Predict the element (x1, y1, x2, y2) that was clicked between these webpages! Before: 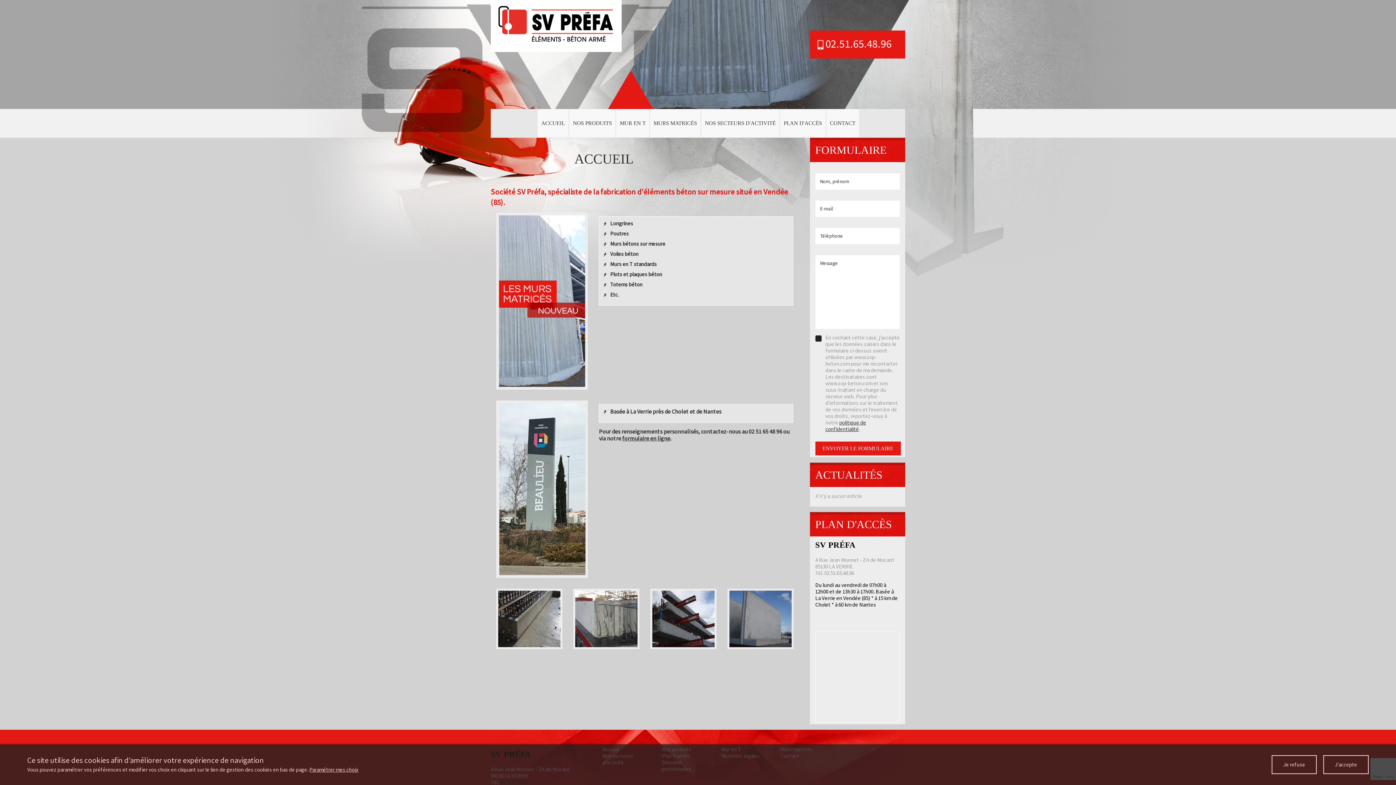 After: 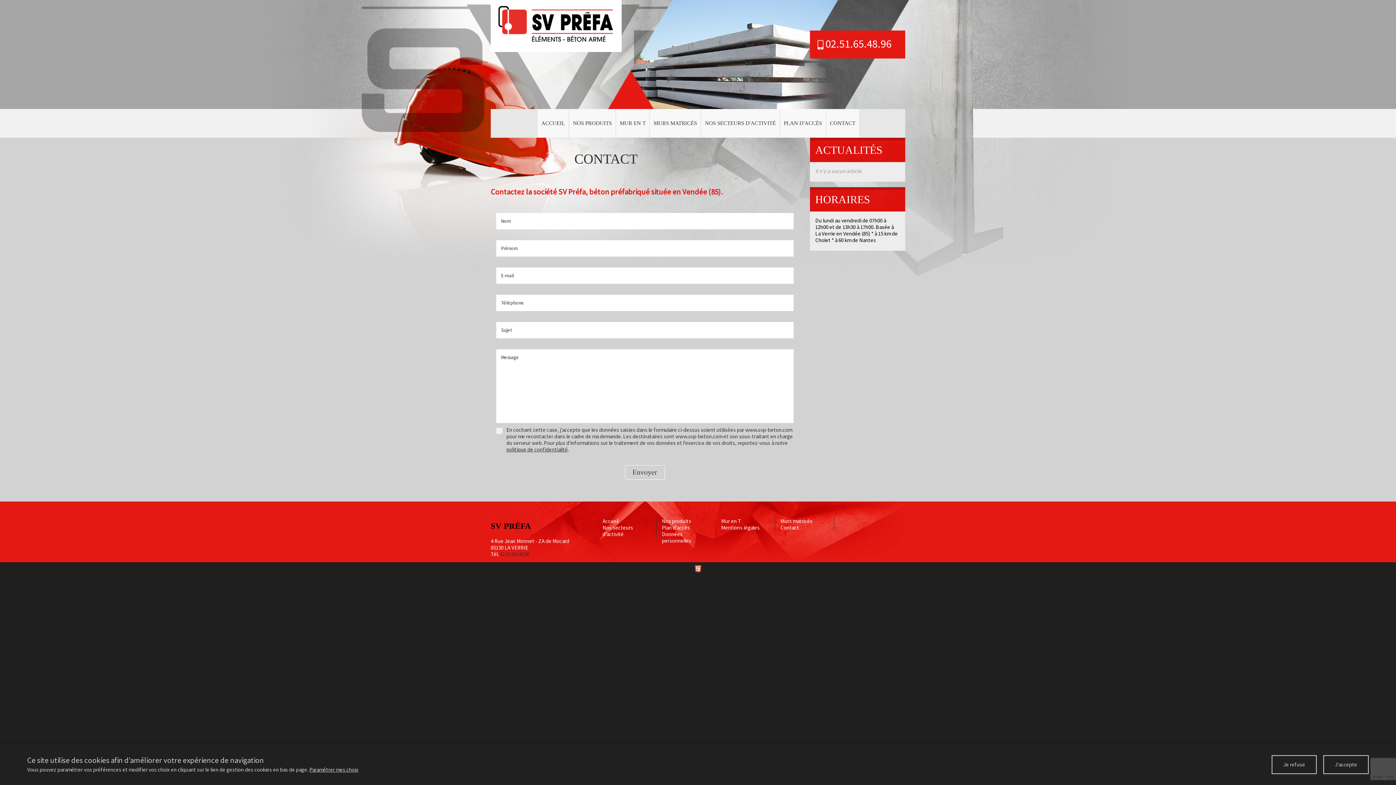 Action: label: formulaire en ligne bbox: (622, 435, 670, 442)